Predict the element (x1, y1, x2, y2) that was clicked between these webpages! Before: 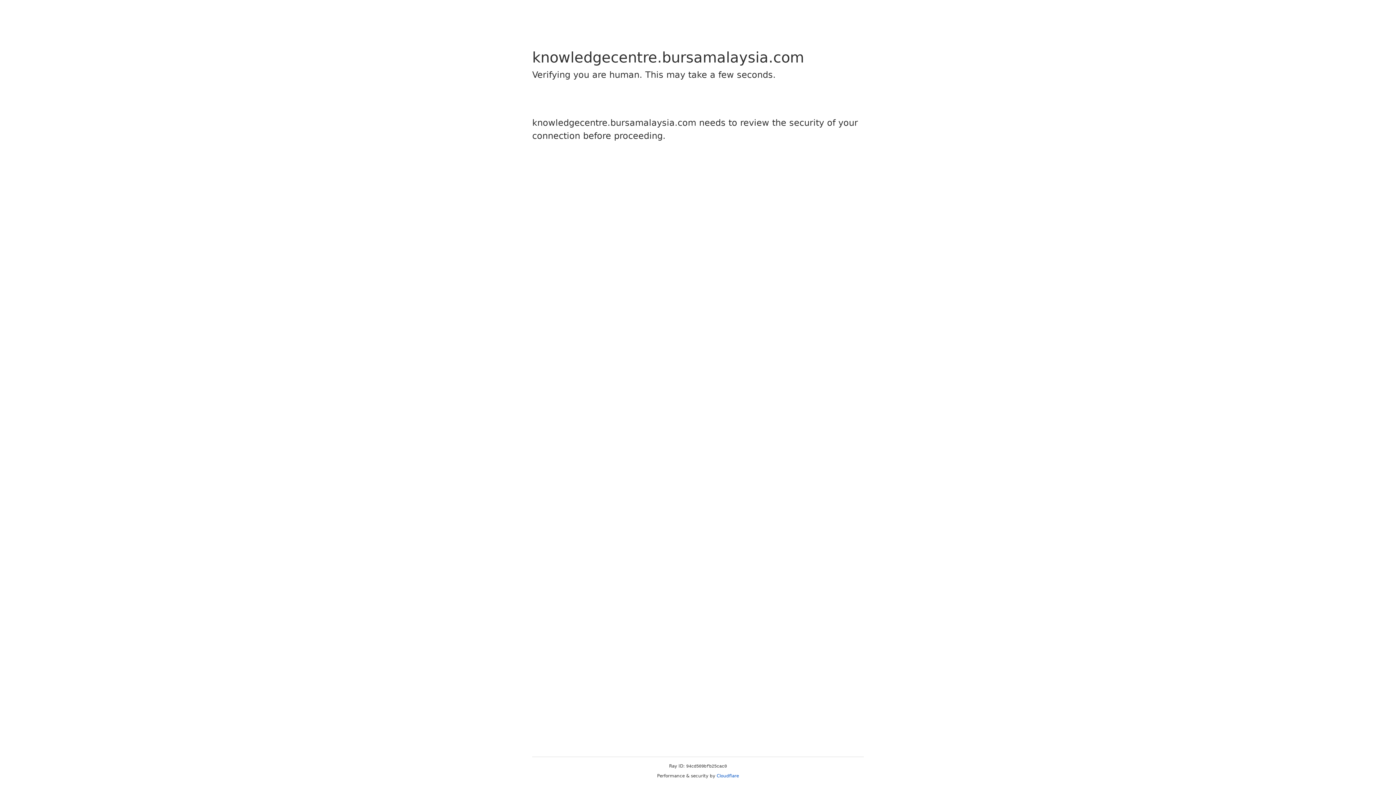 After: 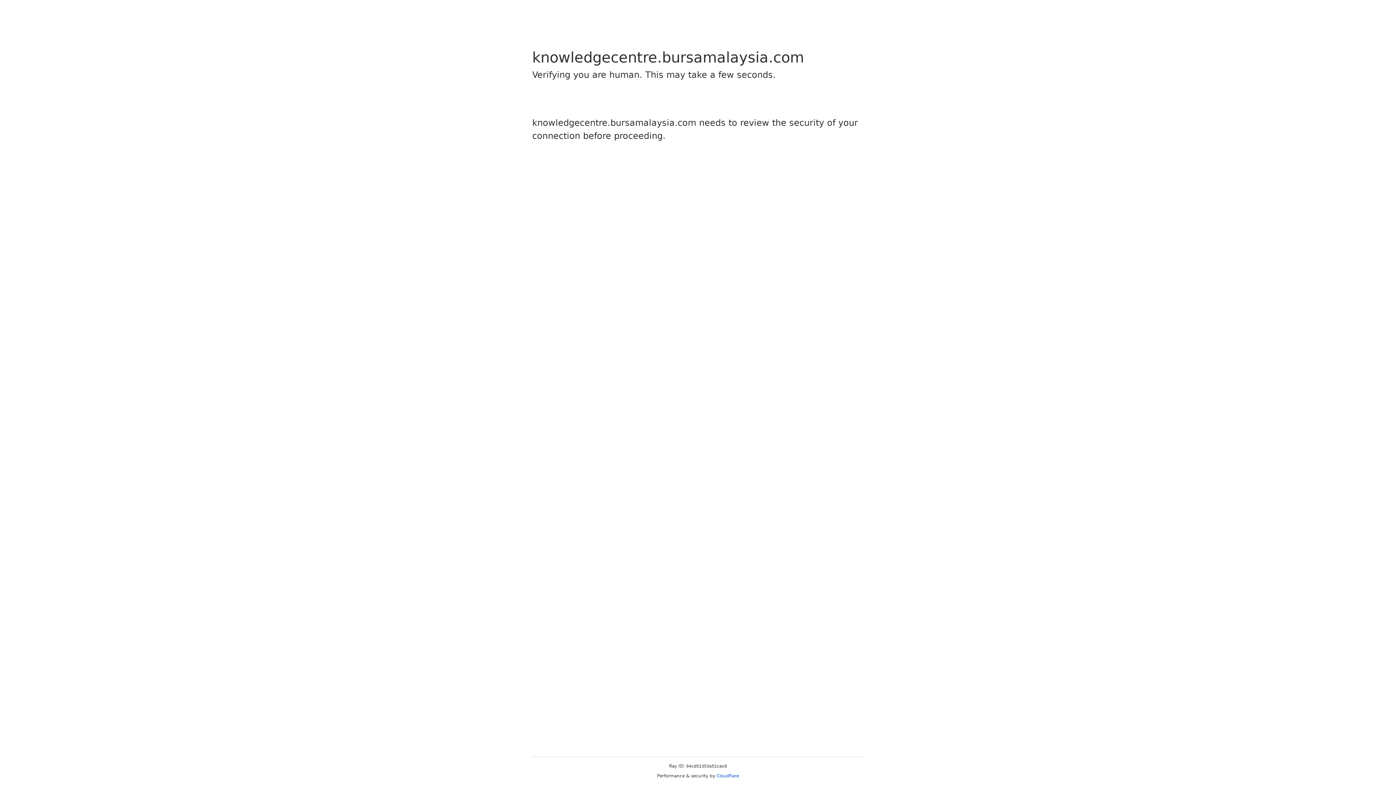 Action: bbox: (716, 773, 739, 778) label: Cloudflare